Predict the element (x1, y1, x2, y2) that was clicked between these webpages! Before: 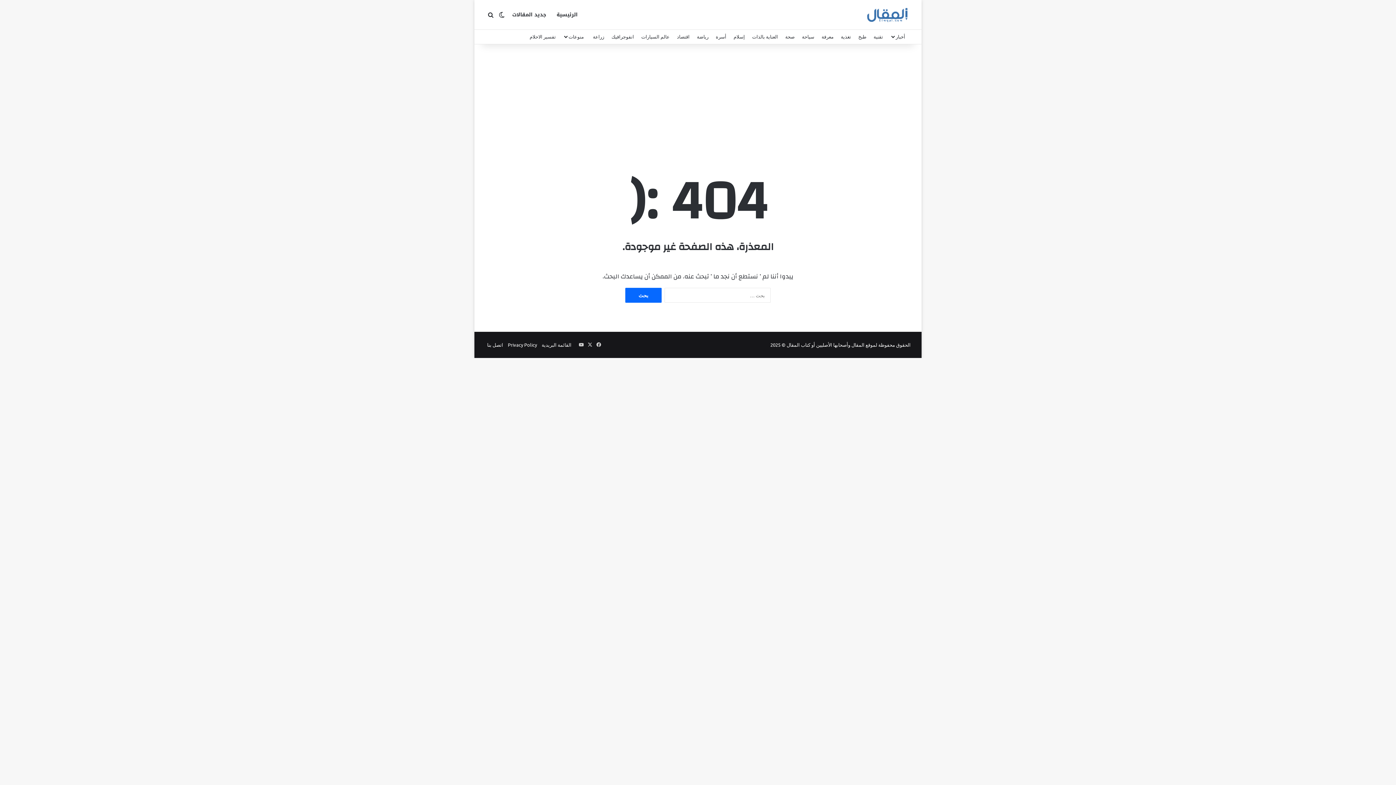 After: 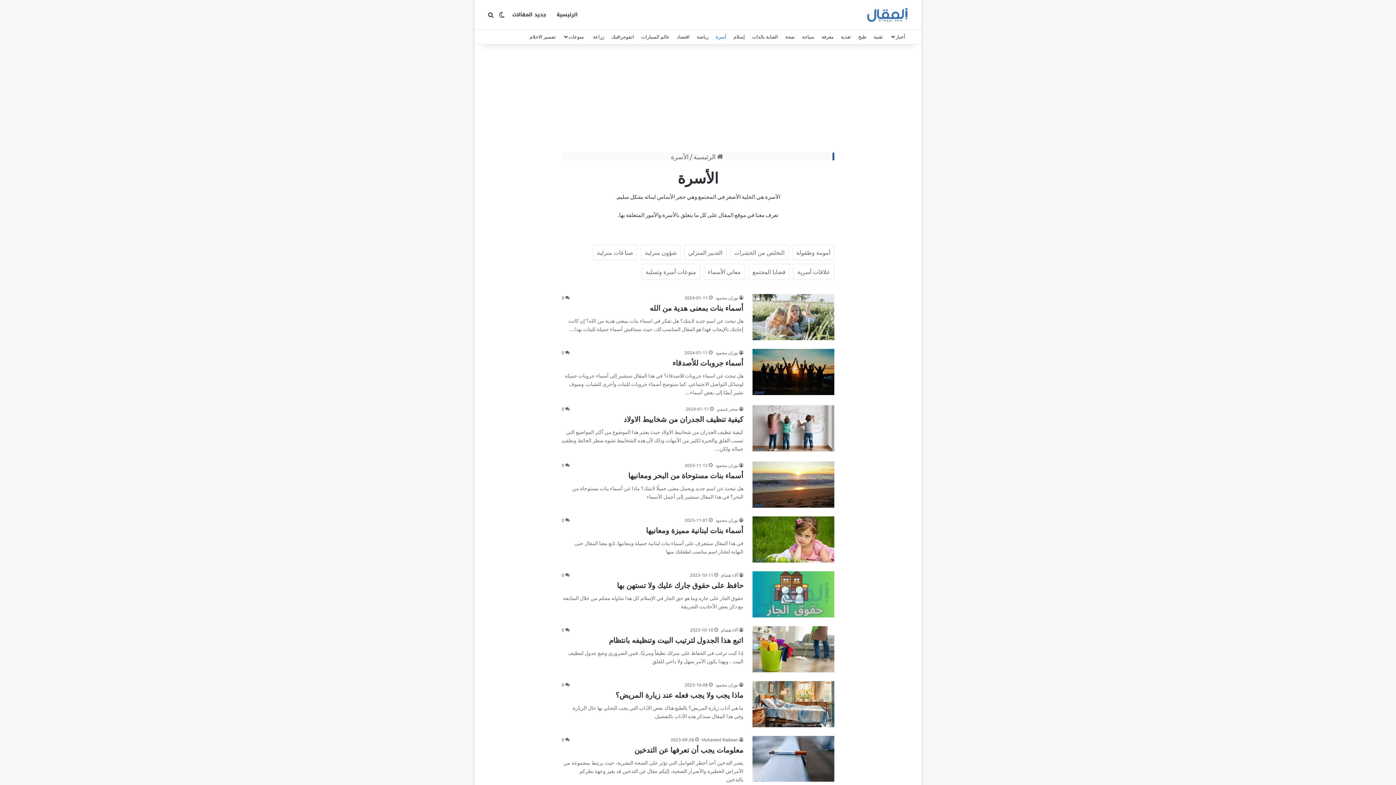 Action: bbox: (712, 29, 730, 44) label: أسرة